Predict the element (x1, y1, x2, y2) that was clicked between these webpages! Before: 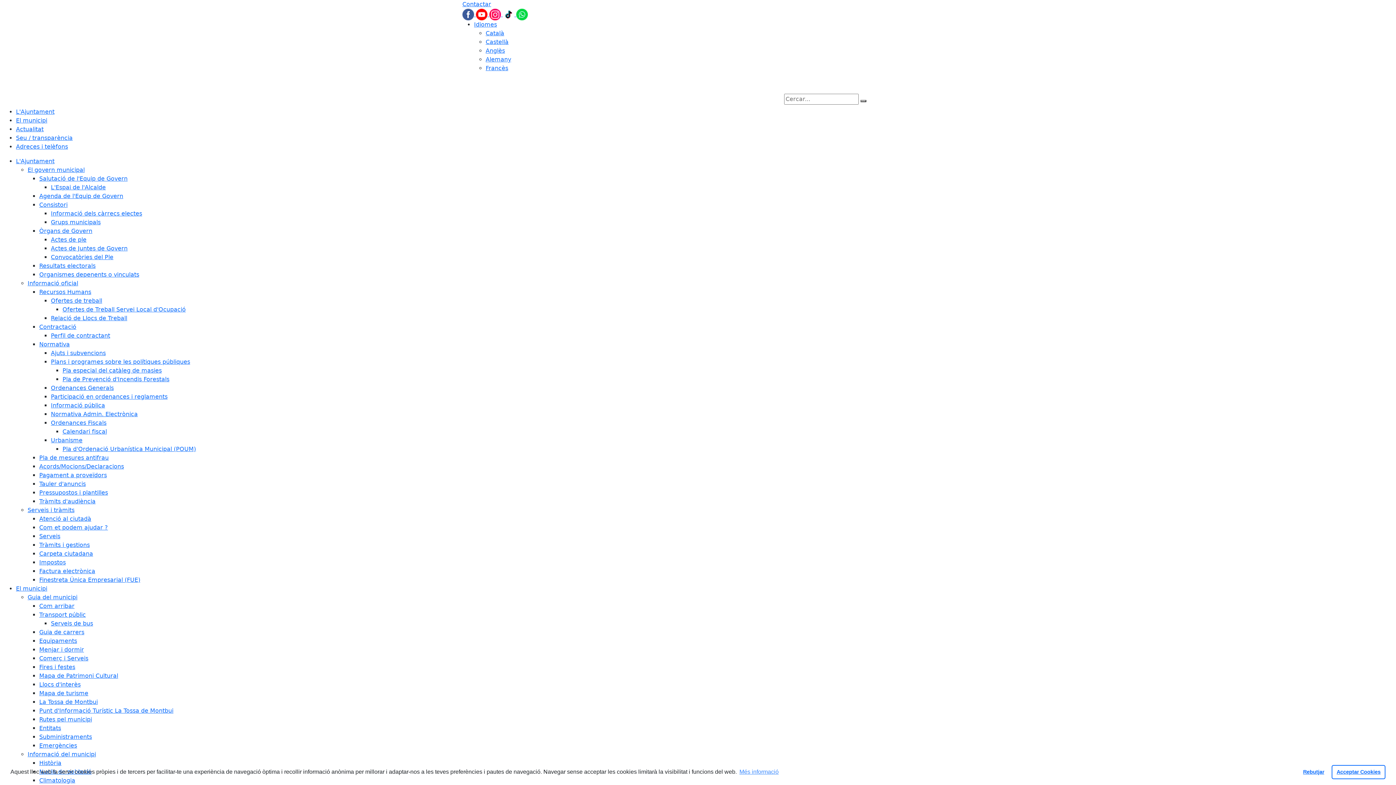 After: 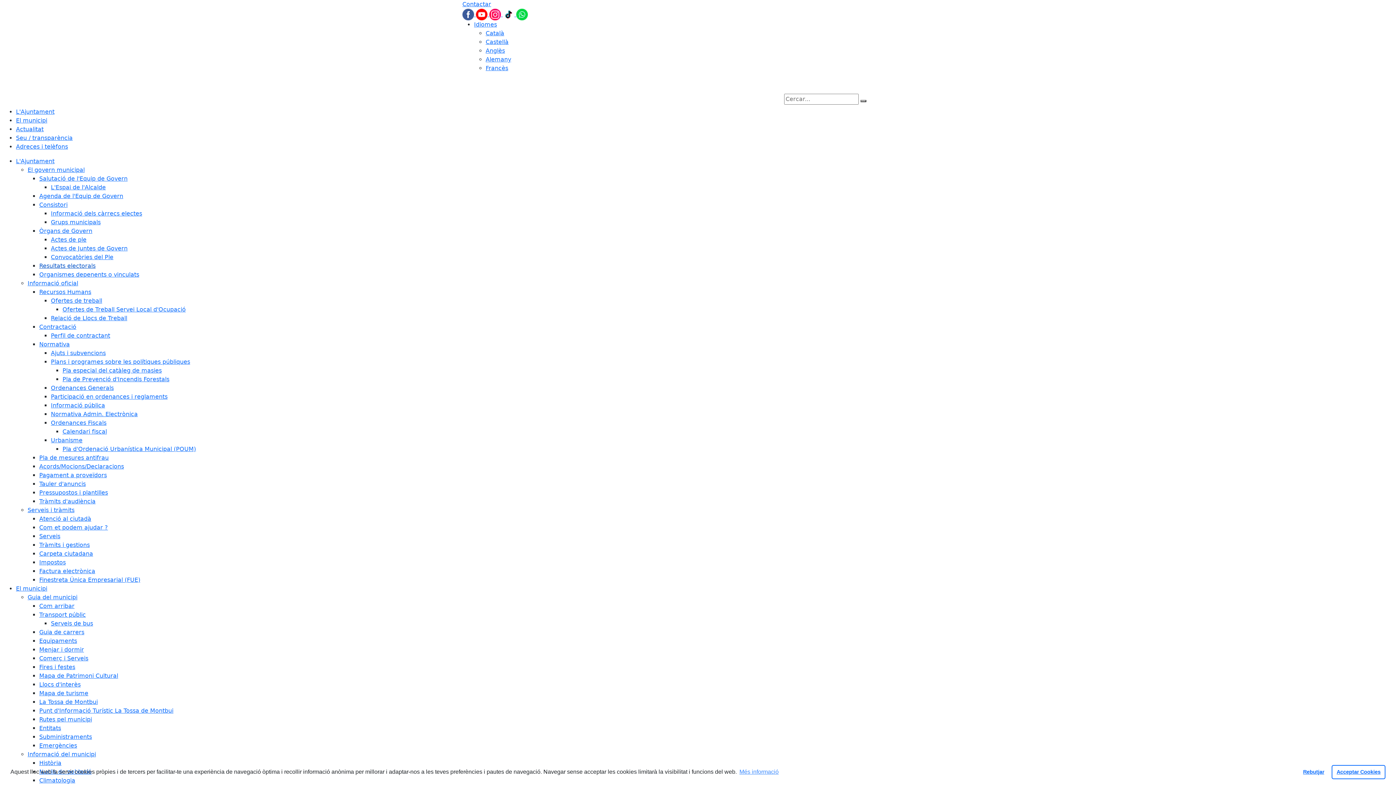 Action: bbox: (39, 262, 95, 269) label: Resultats electorals